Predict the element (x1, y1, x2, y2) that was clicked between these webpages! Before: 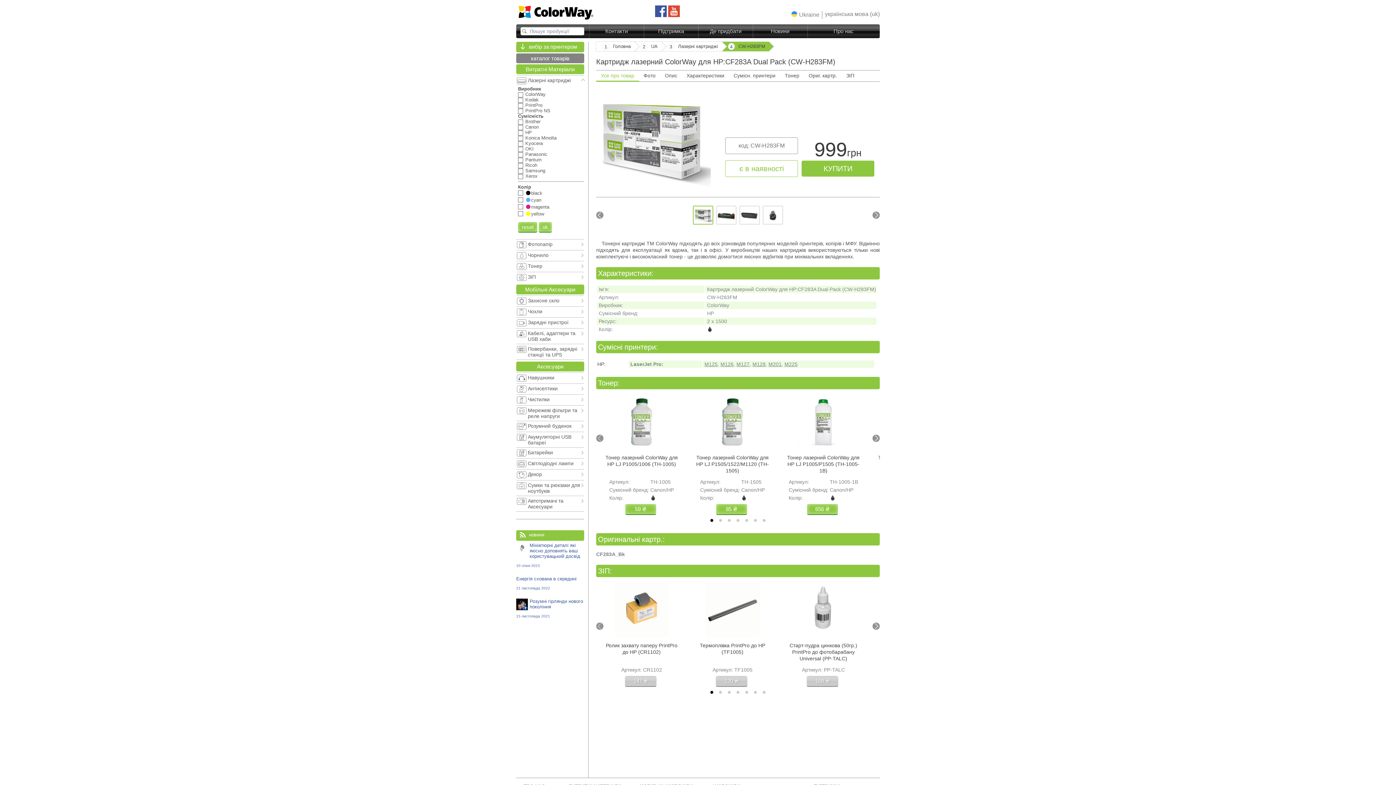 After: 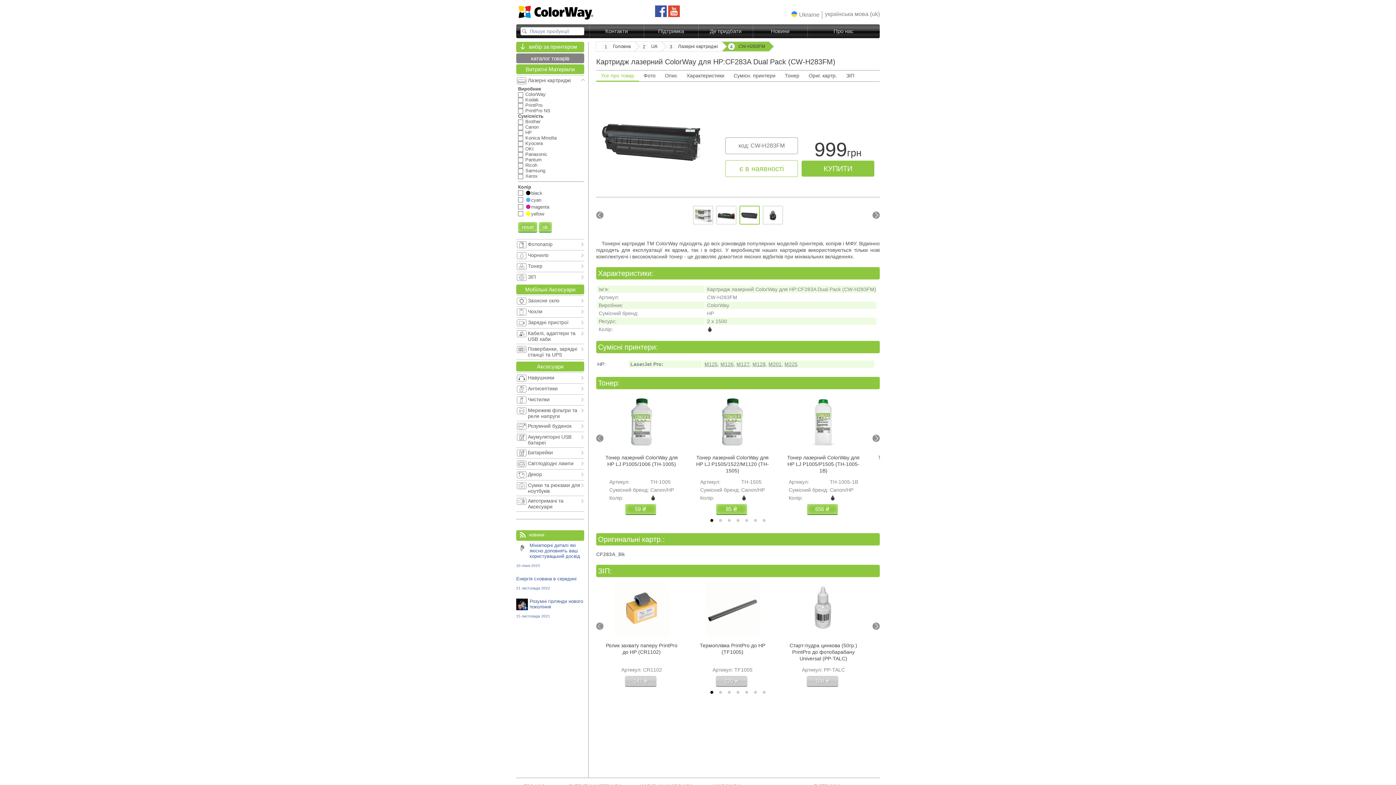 Action: bbox: (739, 205, 760, 224) label: Go to slide #3